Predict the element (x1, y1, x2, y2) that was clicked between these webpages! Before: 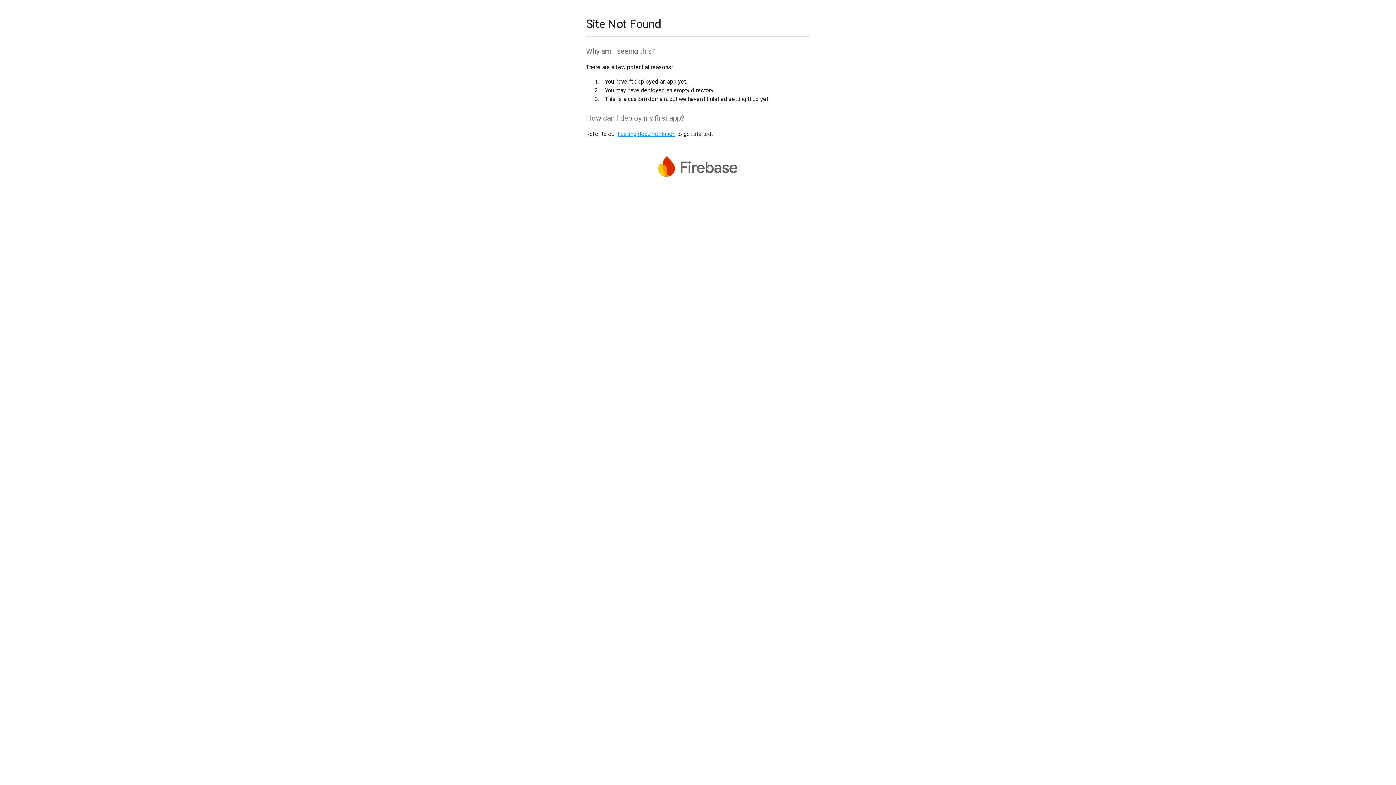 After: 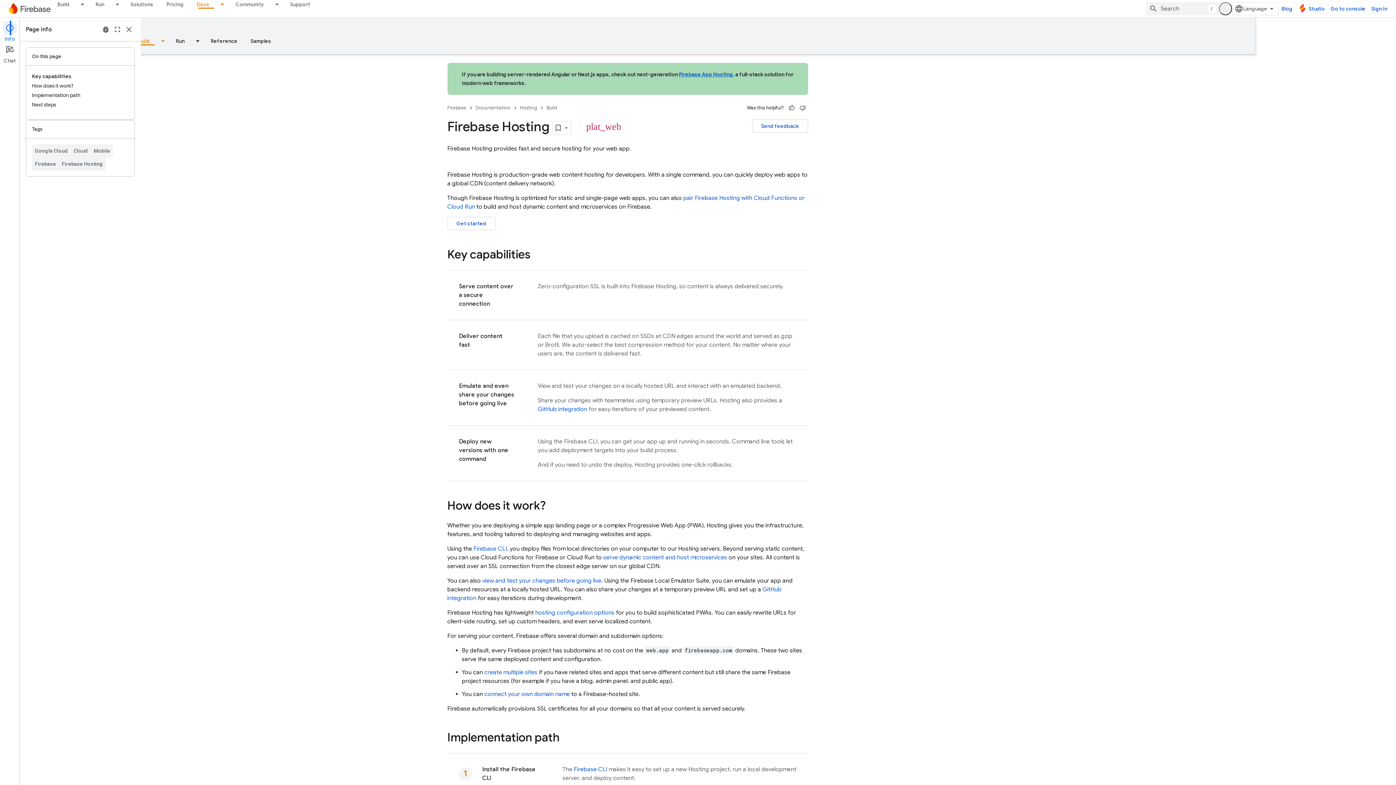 Action: bbox: (617, 130, 675, 137) label: hosting documentation